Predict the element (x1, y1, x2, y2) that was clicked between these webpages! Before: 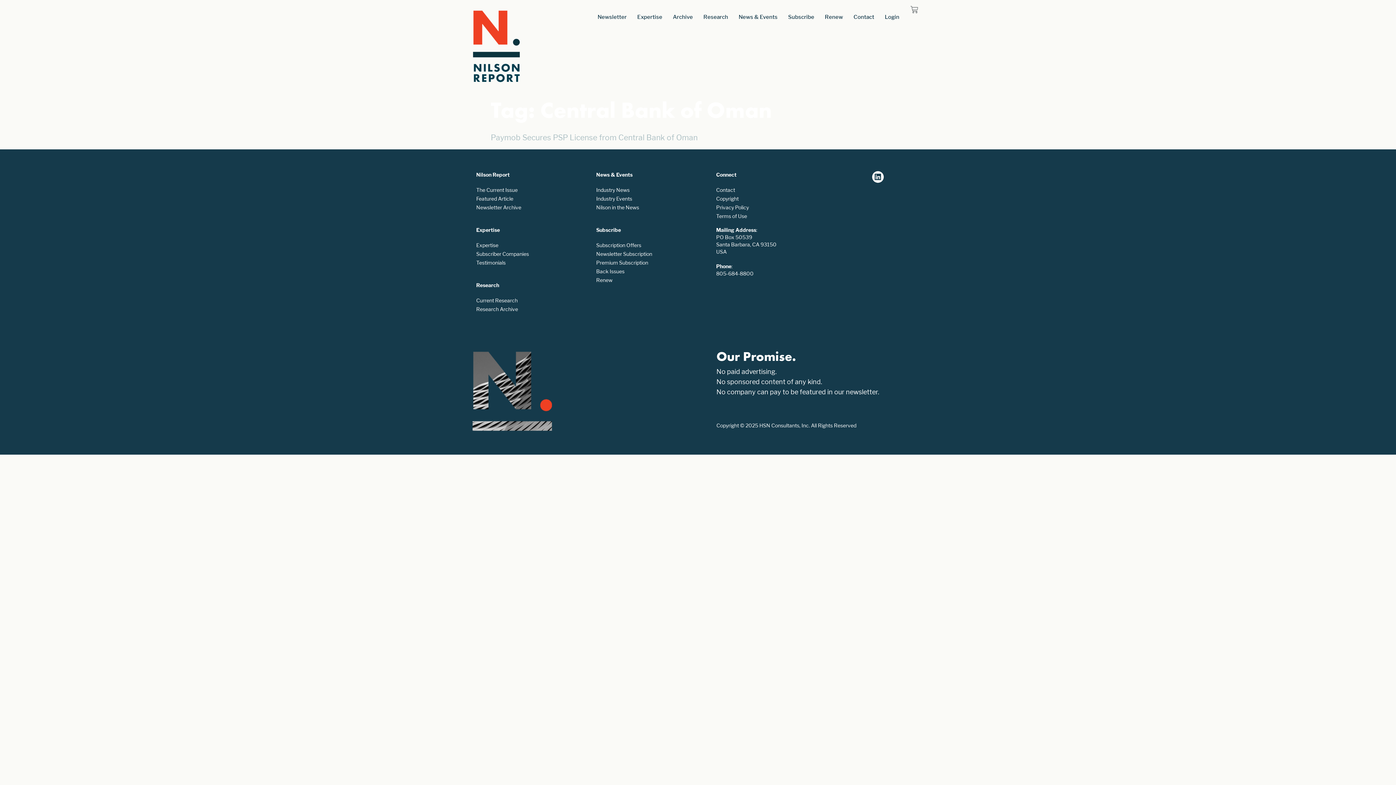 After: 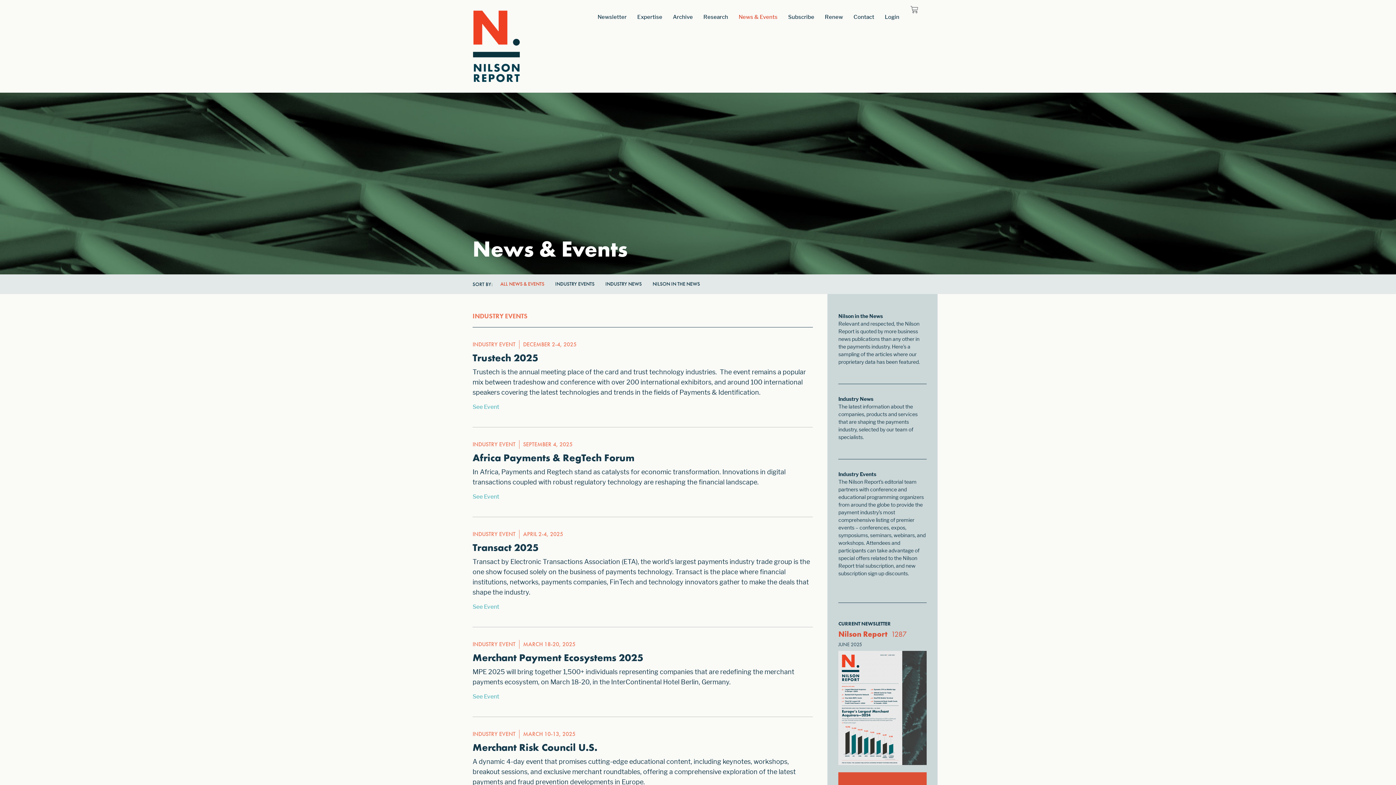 Action: label: News & Events bbox: (735, 7, 781, 26)